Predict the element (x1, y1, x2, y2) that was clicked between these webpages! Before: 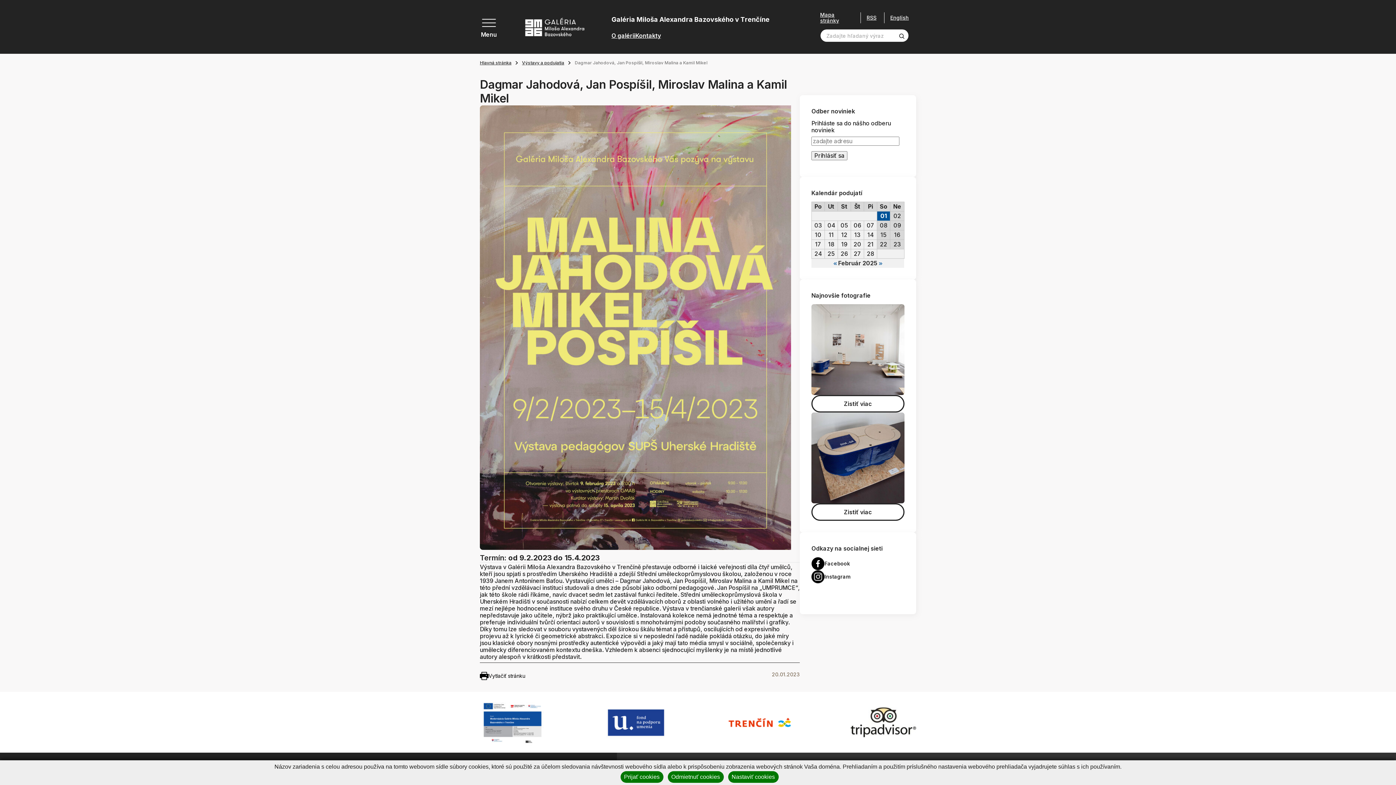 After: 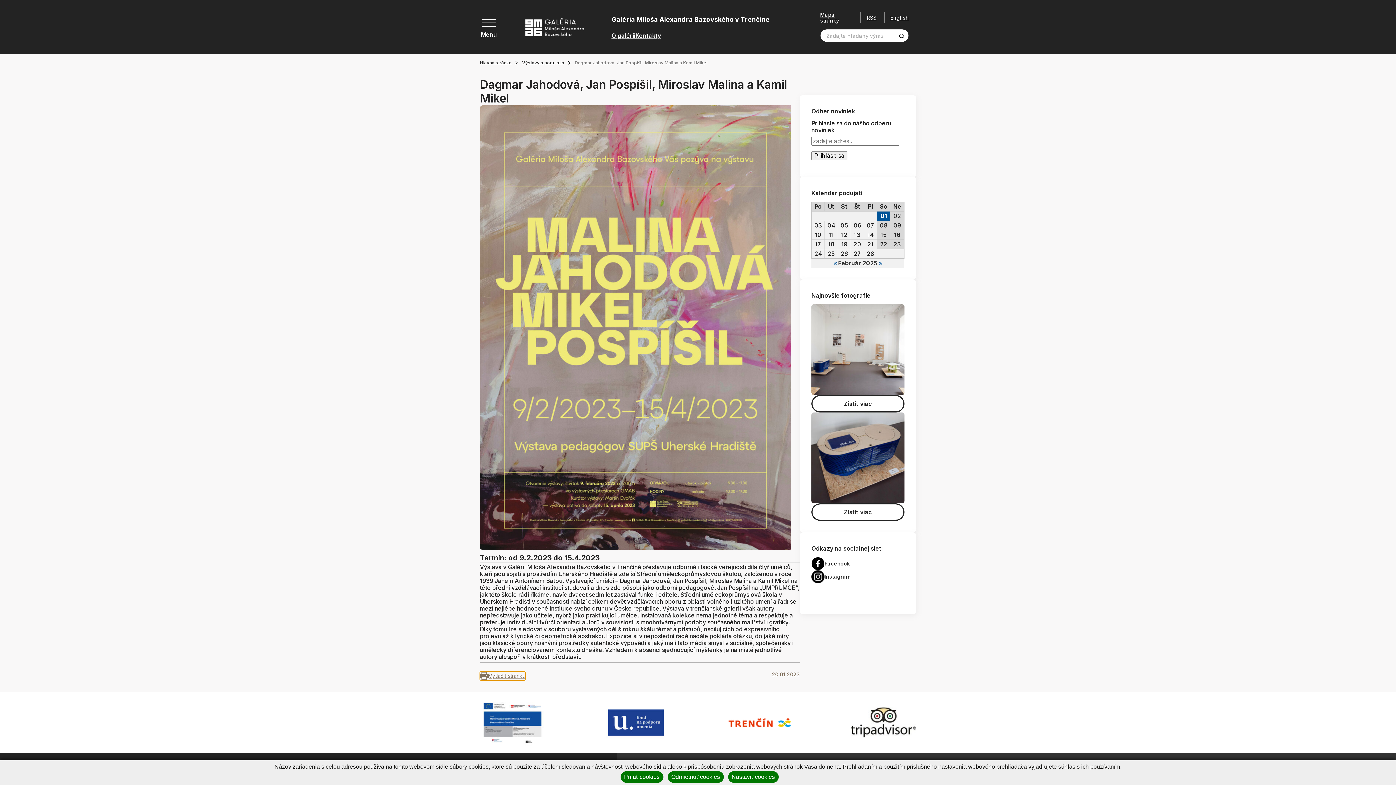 Action: bbox: (480, 672, 525, 680) label: Vytlačiť stránku